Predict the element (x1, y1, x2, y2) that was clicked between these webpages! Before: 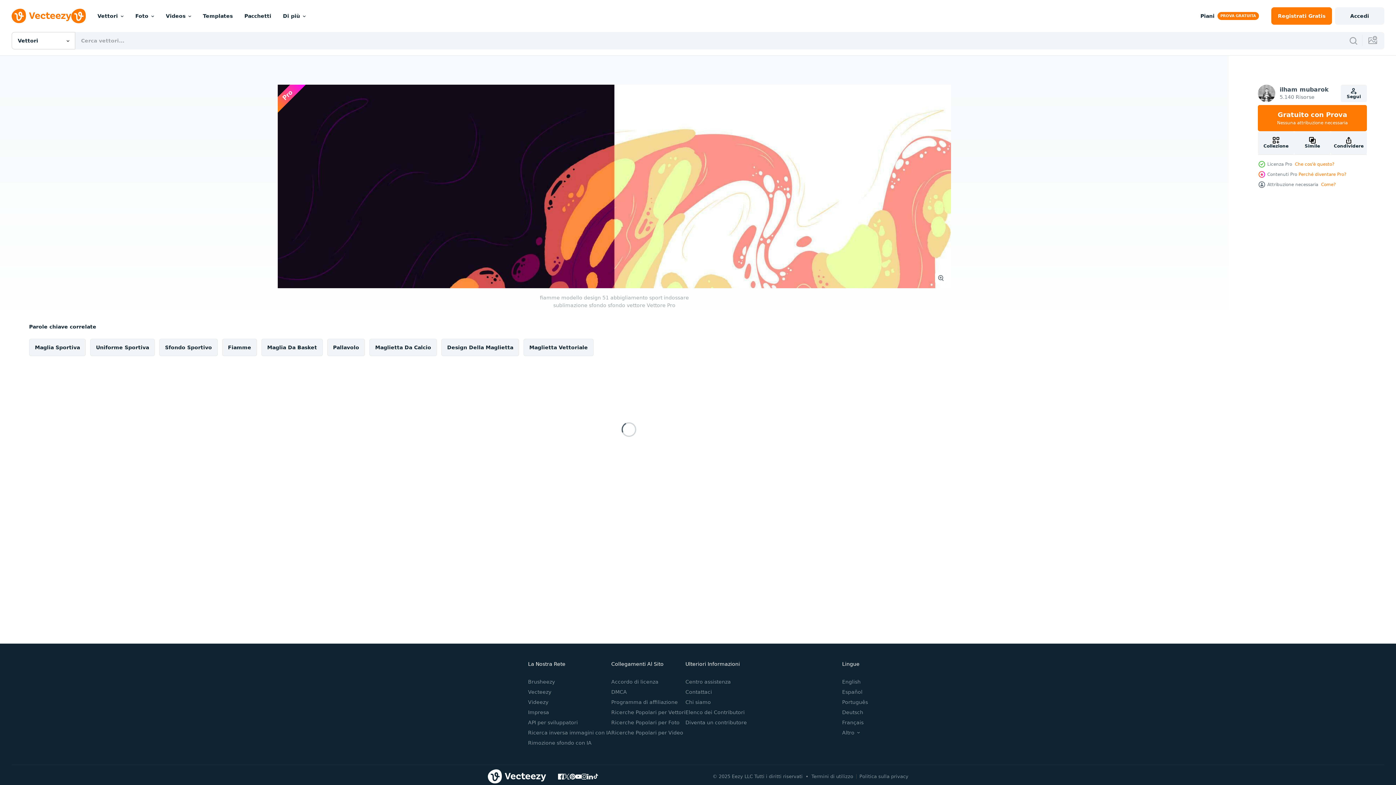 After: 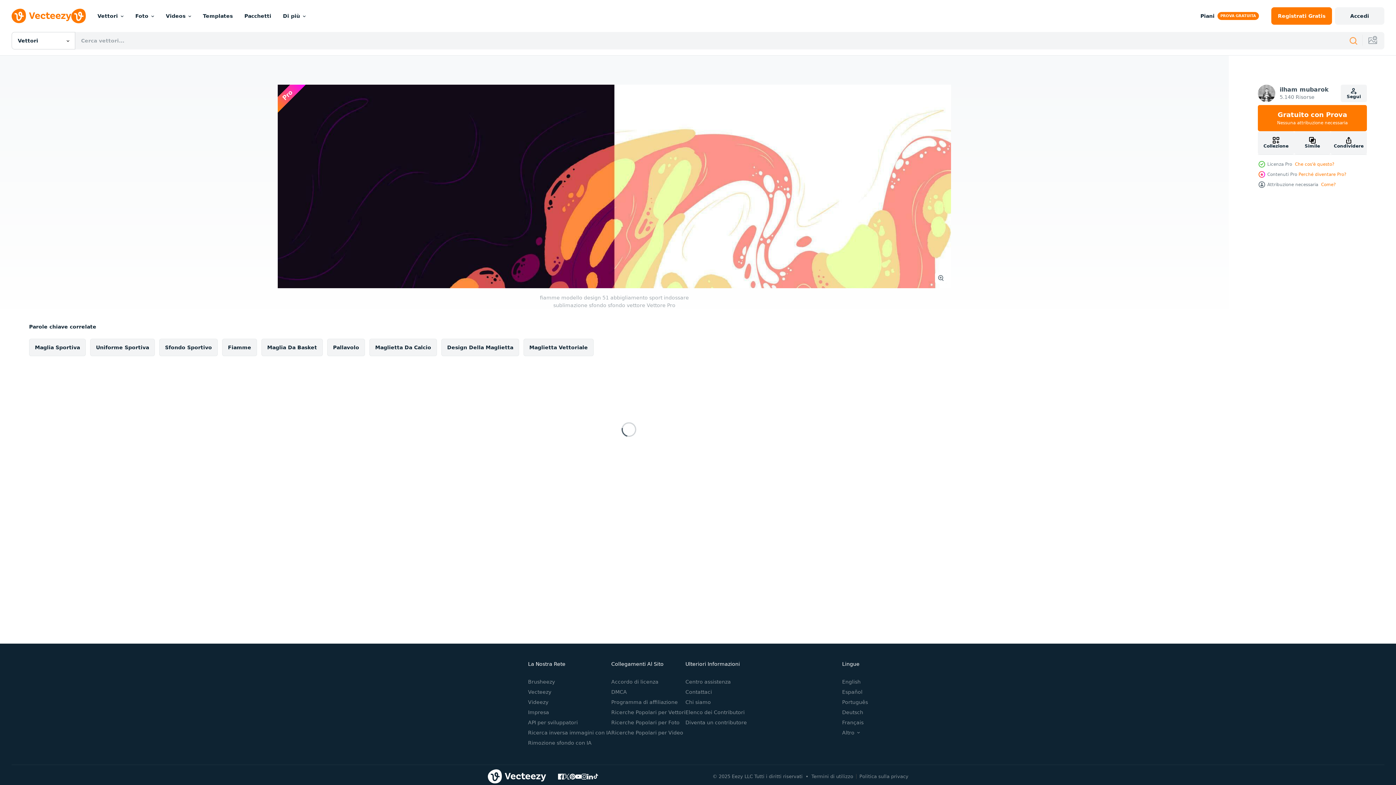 Action: bbox: (1349, 36, 1358, 45)